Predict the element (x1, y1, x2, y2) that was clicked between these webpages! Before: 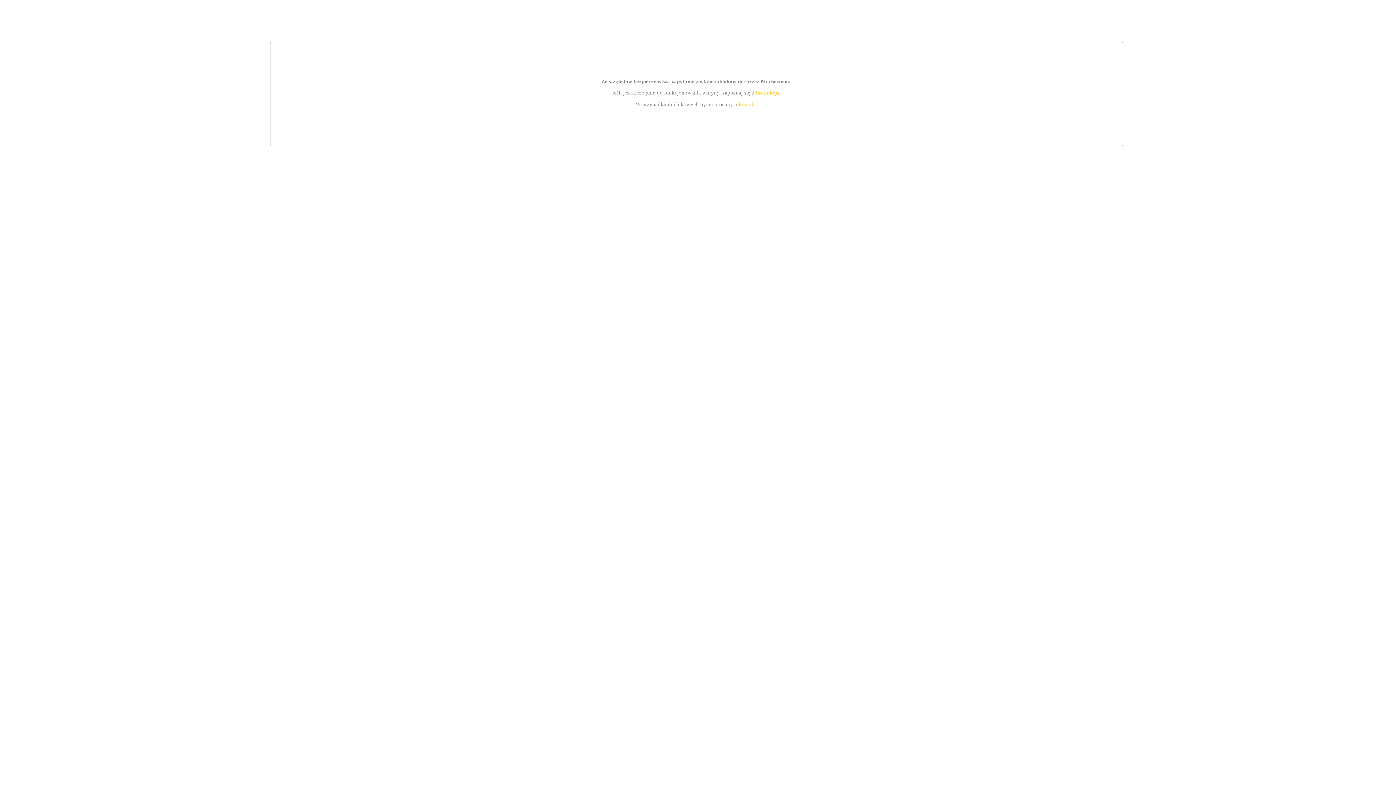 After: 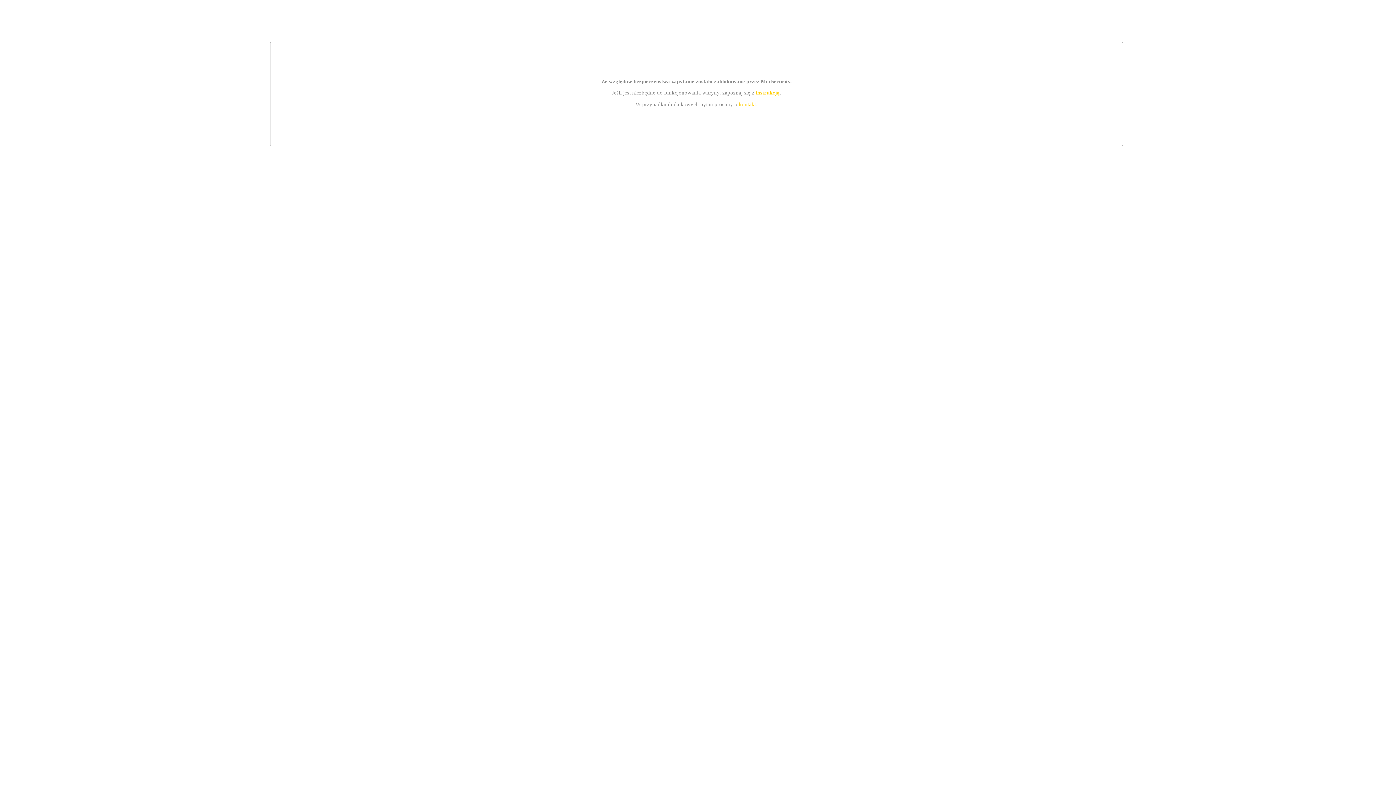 Action: label: instrukcją bbox: (755, 89, 779, 95)